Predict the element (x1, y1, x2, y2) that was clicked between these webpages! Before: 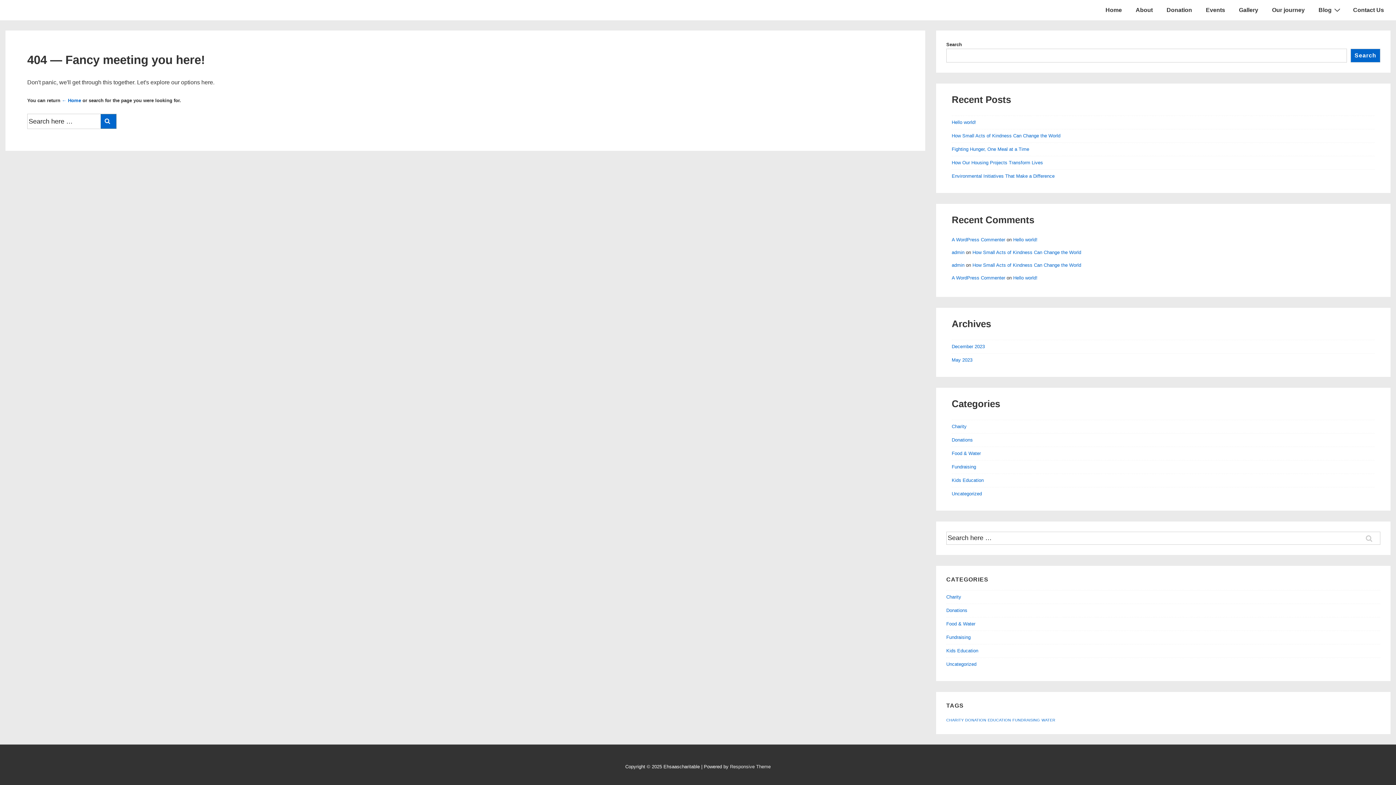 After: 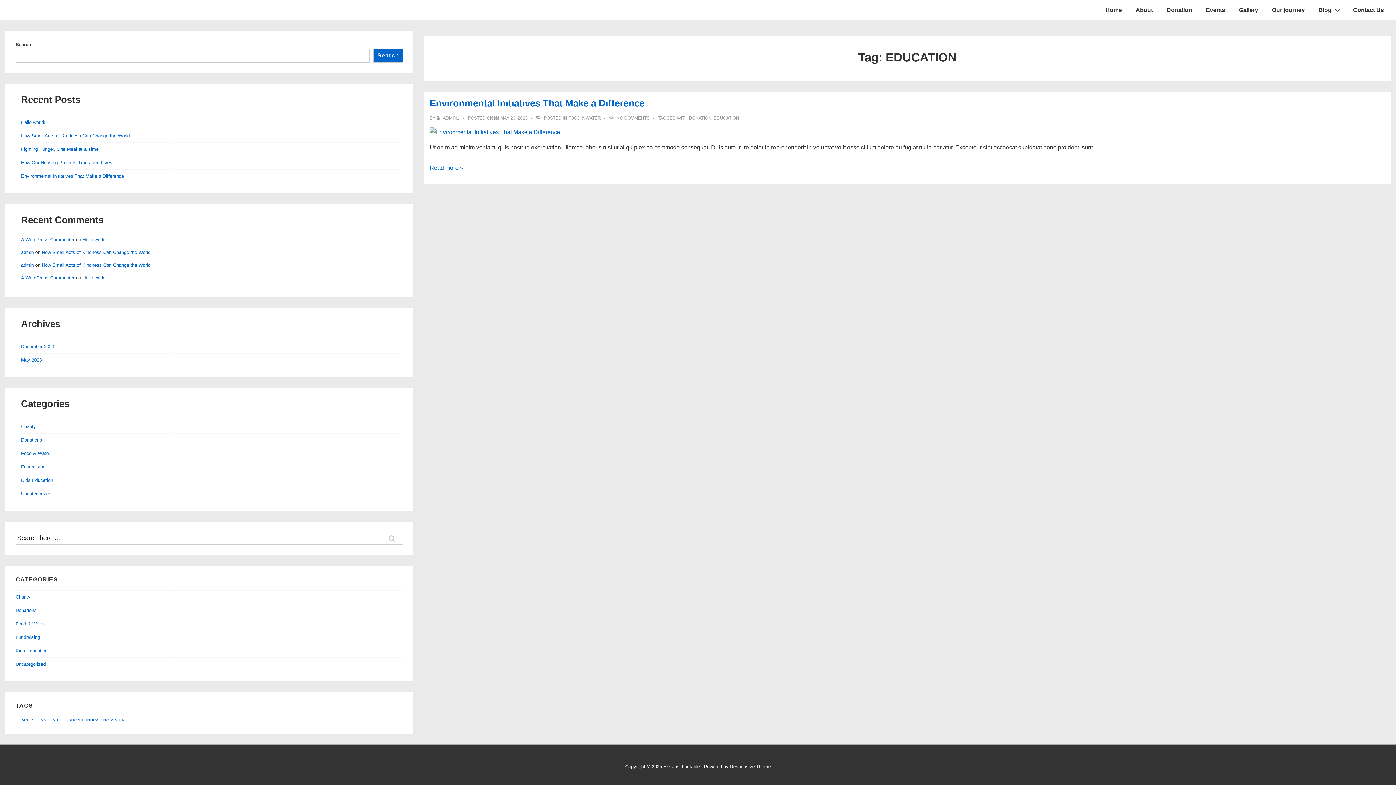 Action: label: EDUCATION (1 item) bbox: (987, 718, 1011, 722)